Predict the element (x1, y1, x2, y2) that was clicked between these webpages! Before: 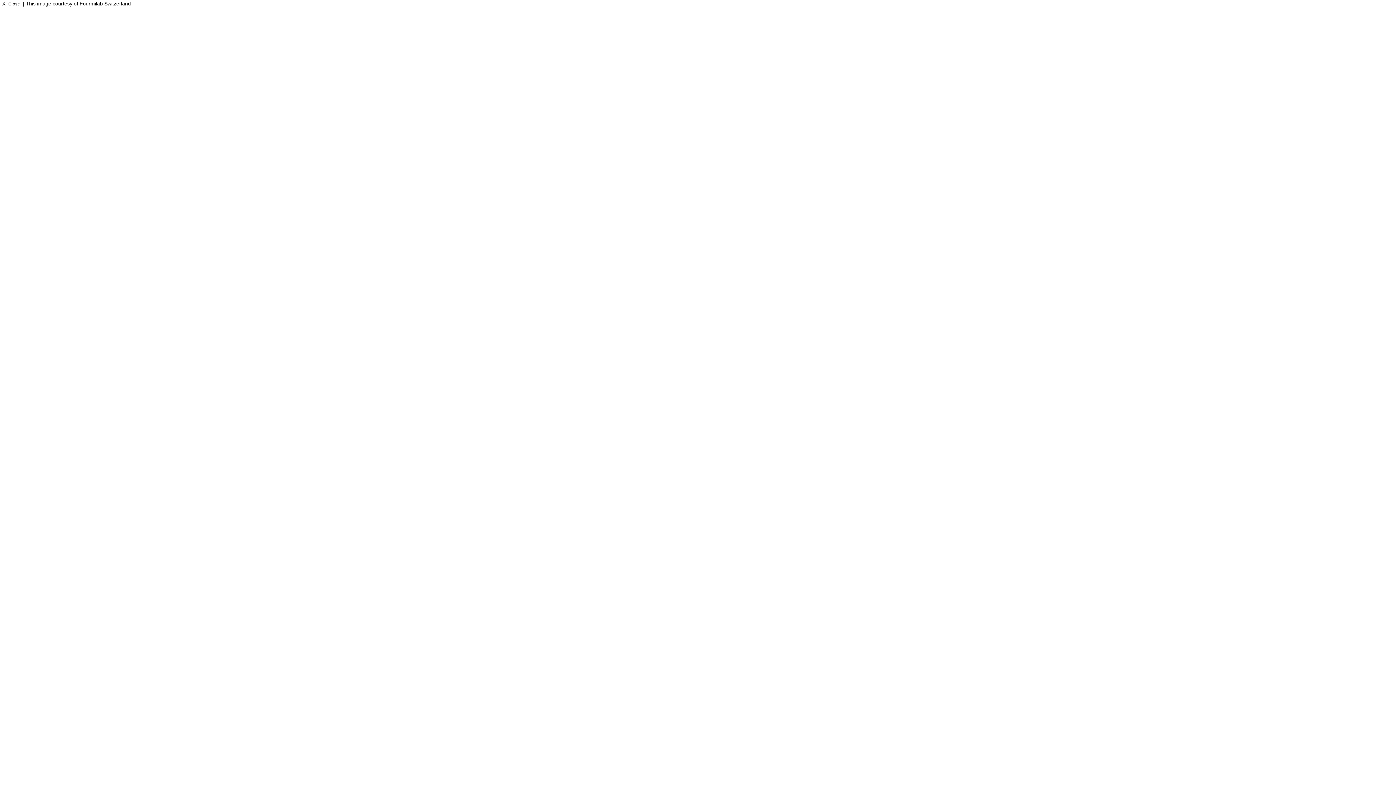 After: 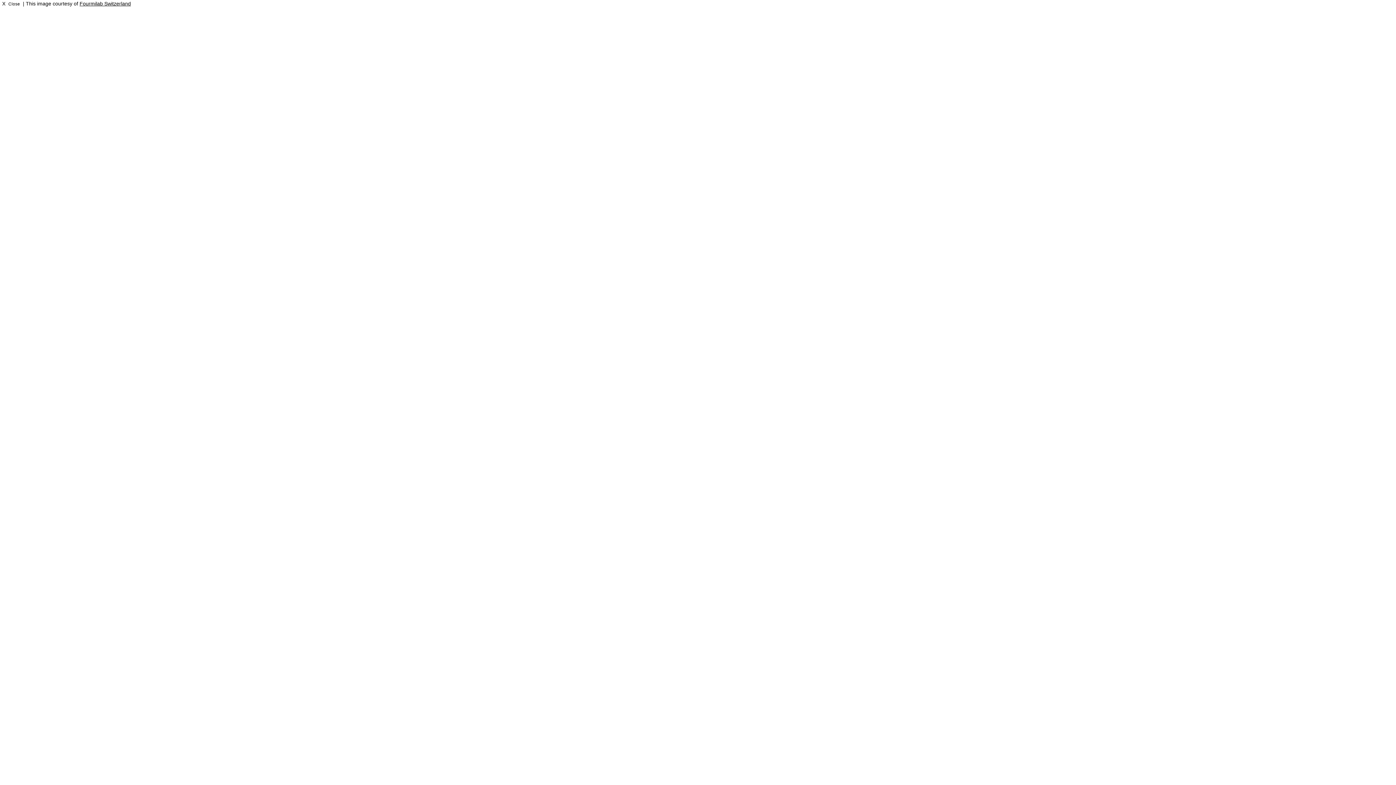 Action: label: Fourmilab Switzerland bbox: (79, 0, 130, 6)